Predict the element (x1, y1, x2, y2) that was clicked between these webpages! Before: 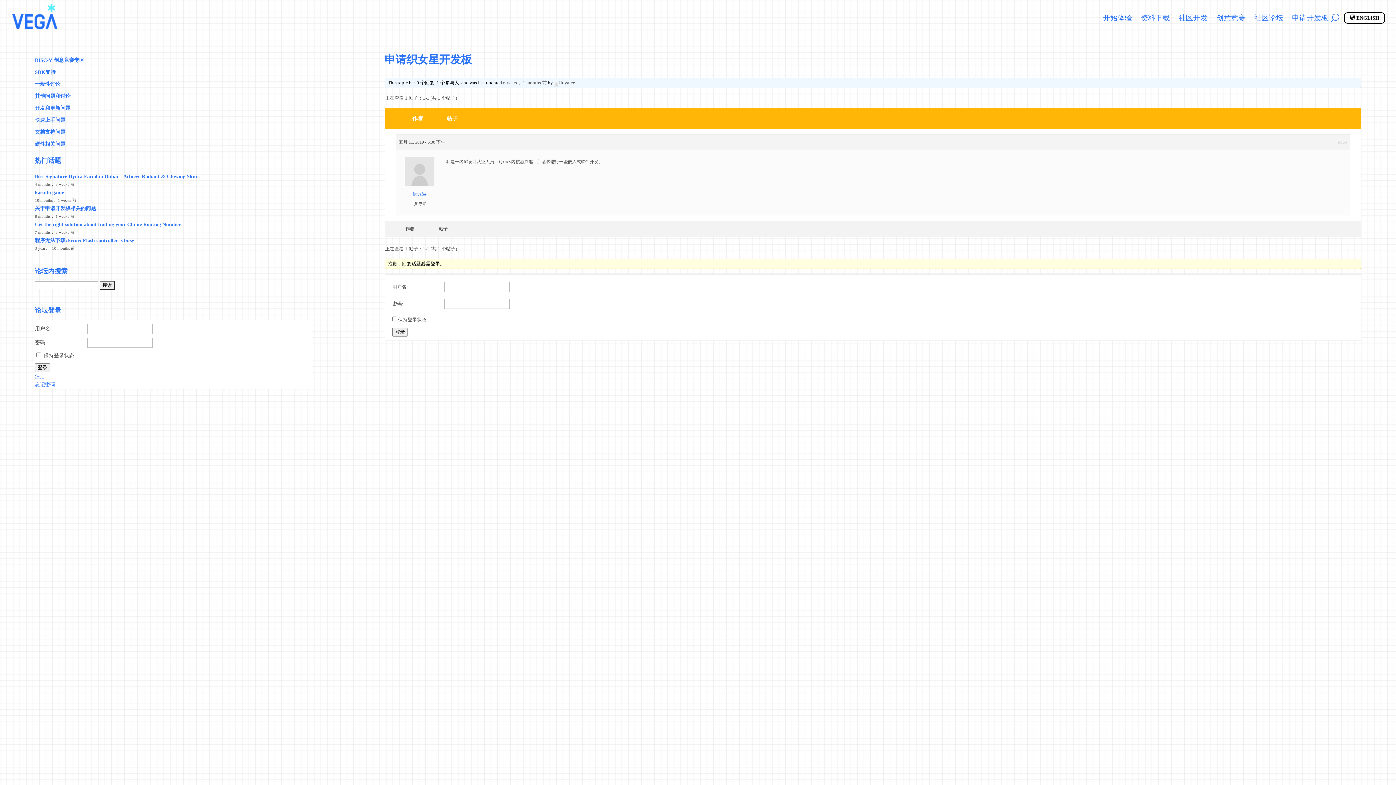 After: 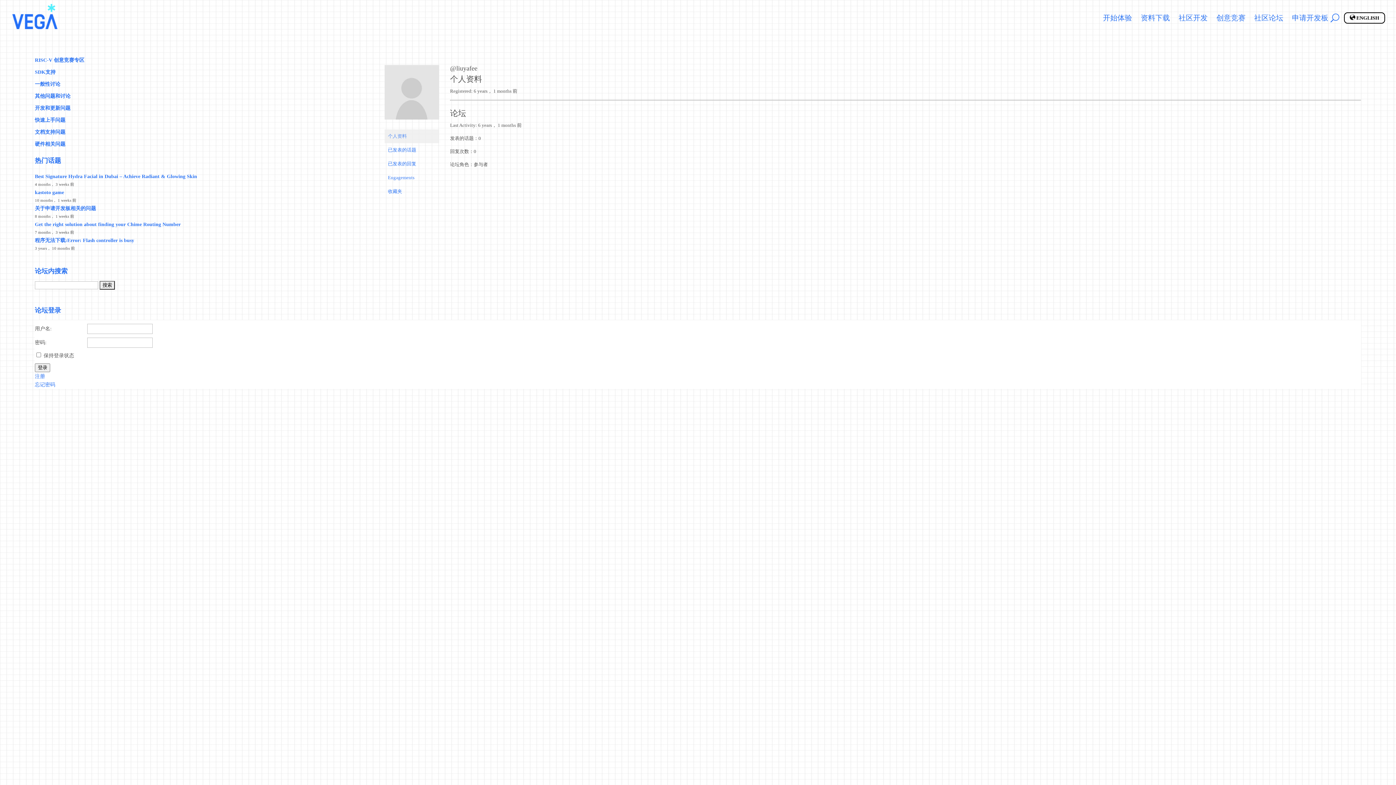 Action: label: liuyafee bbox: (554, 80, 575, 85)